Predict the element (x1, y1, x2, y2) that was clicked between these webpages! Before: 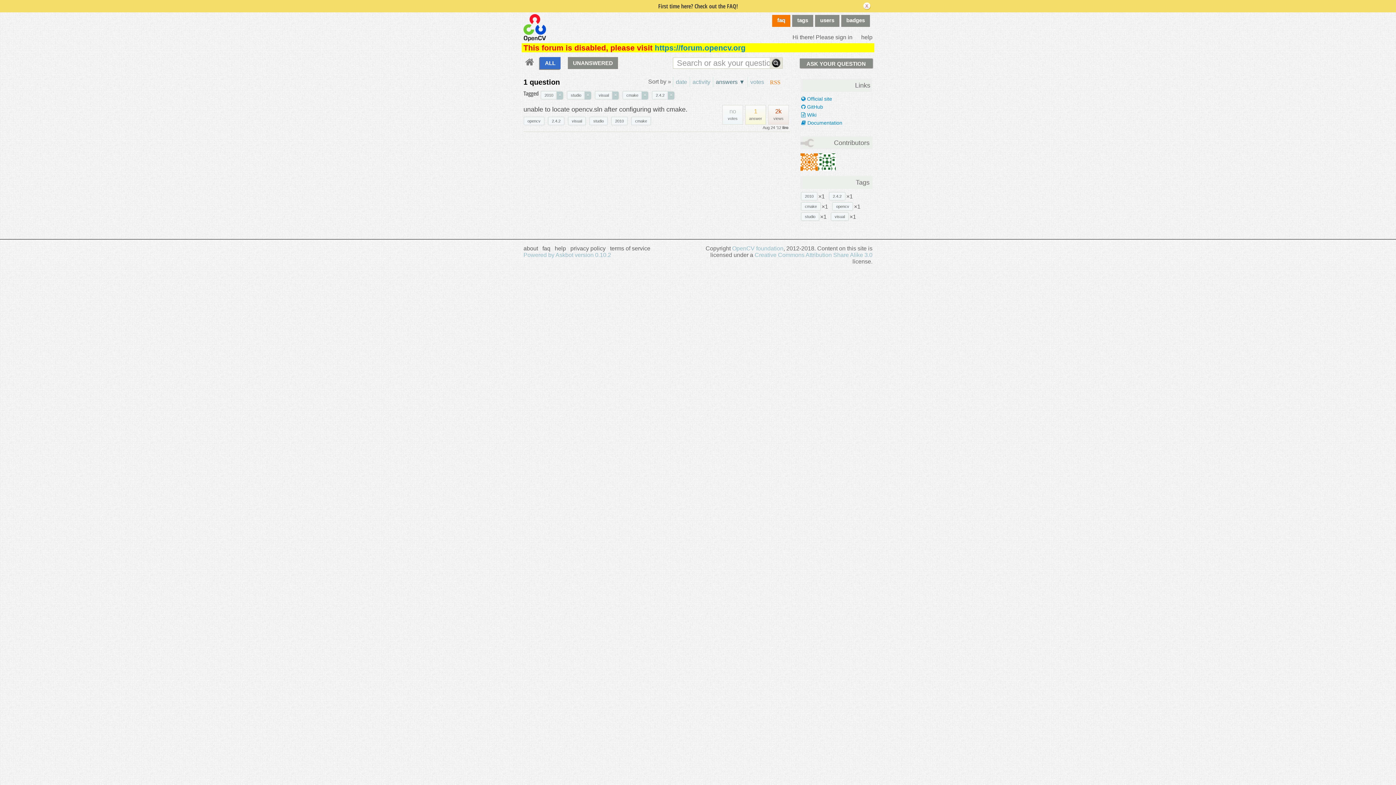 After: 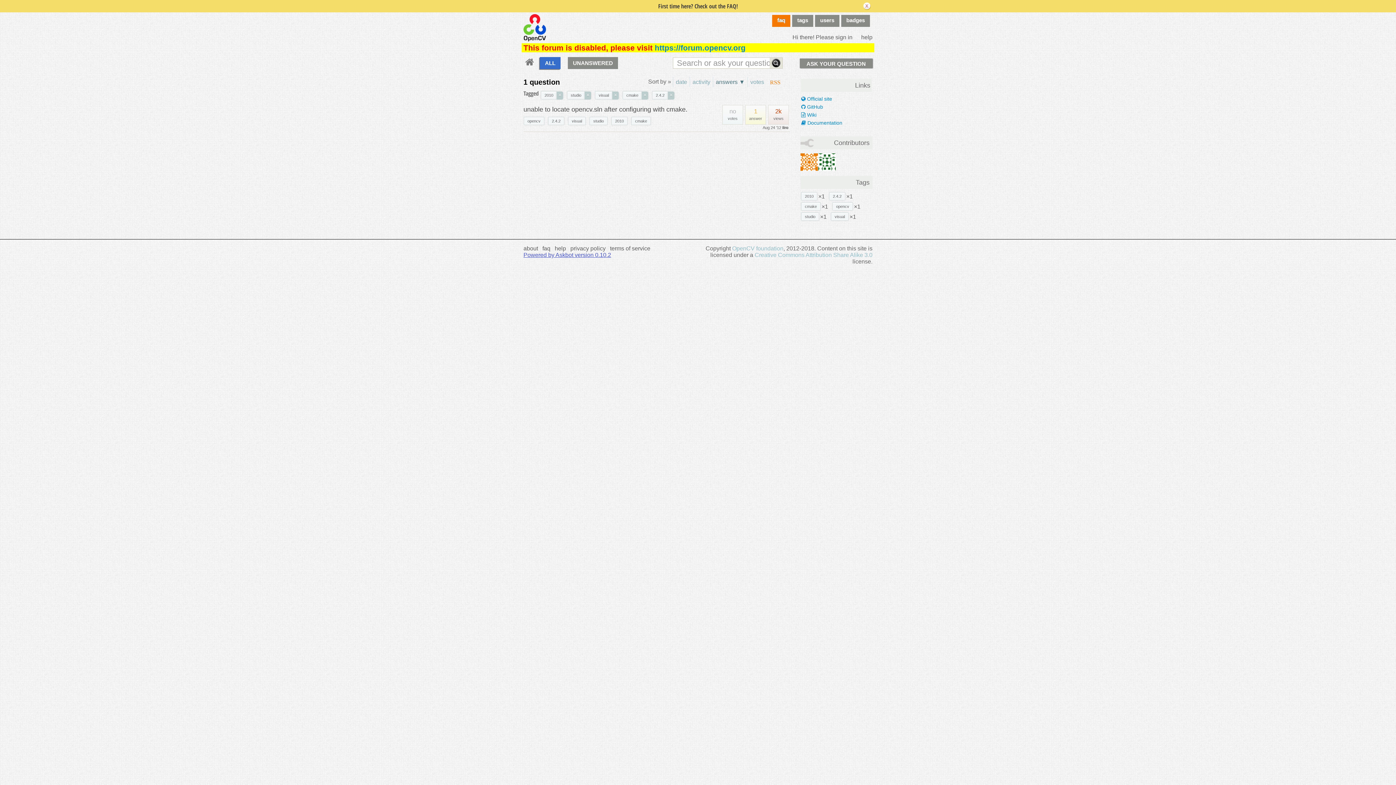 Action: bbox: (523, 251, 611, 258) label: Powered by Askbot version 0.10.2